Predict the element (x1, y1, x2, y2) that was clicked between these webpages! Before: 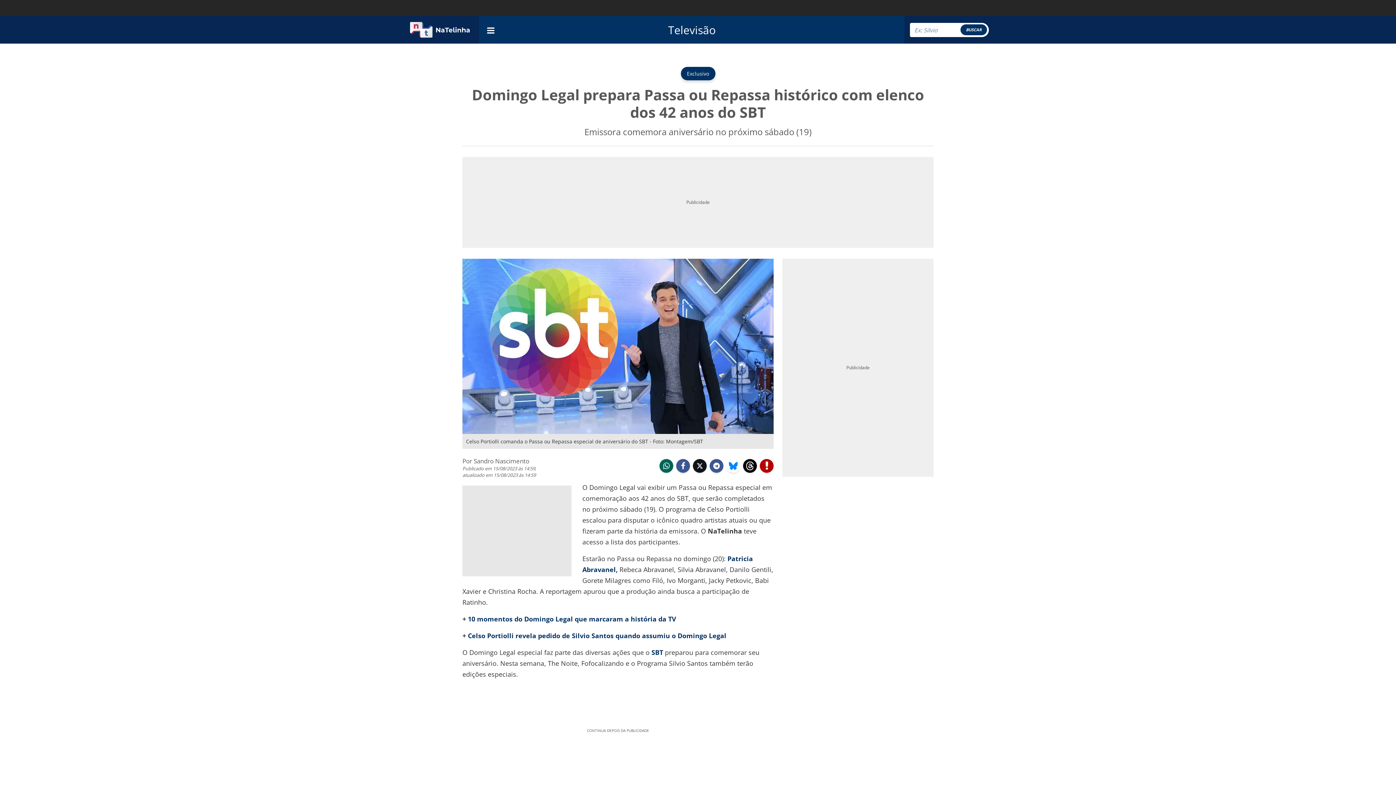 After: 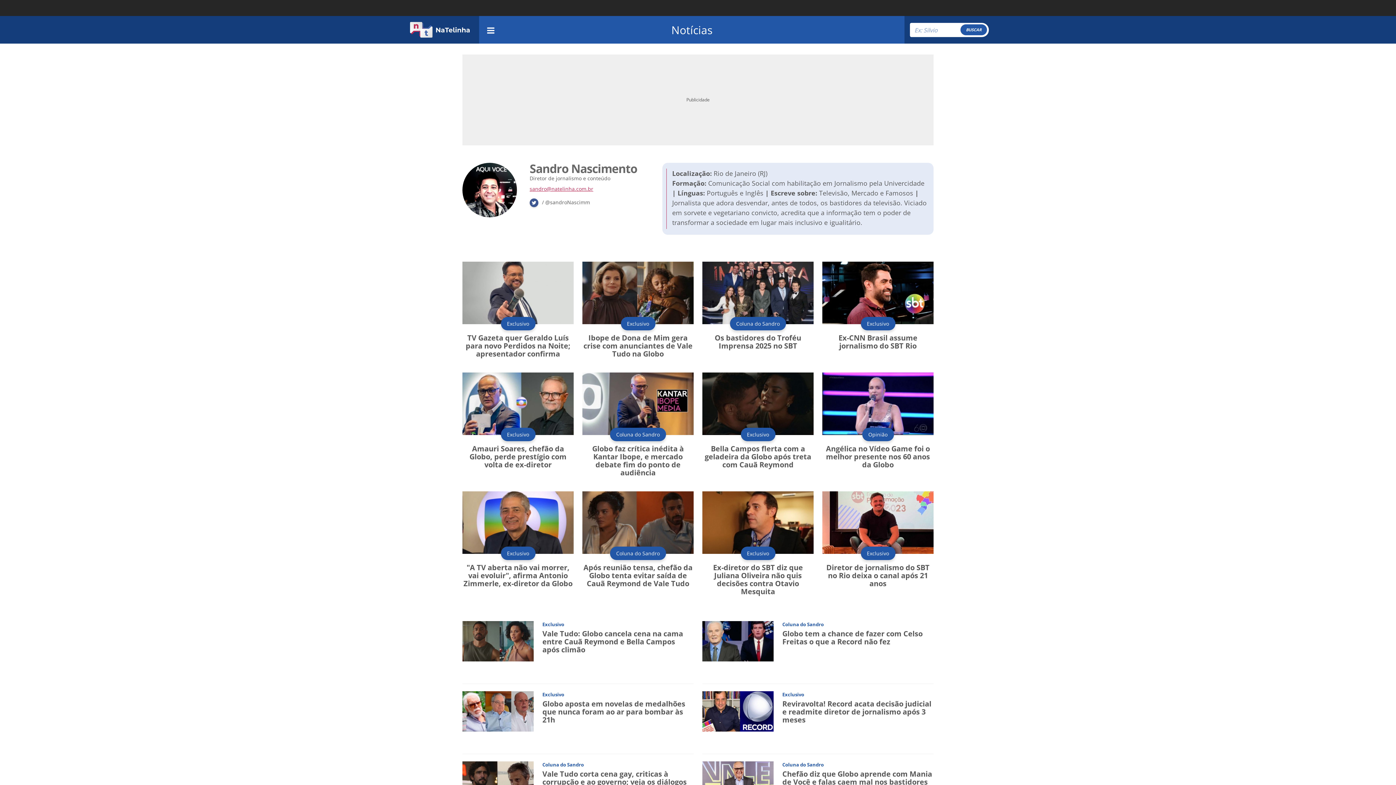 Action: label: Por Sandro Nascimento bbox: (462, 456, 529, 465)